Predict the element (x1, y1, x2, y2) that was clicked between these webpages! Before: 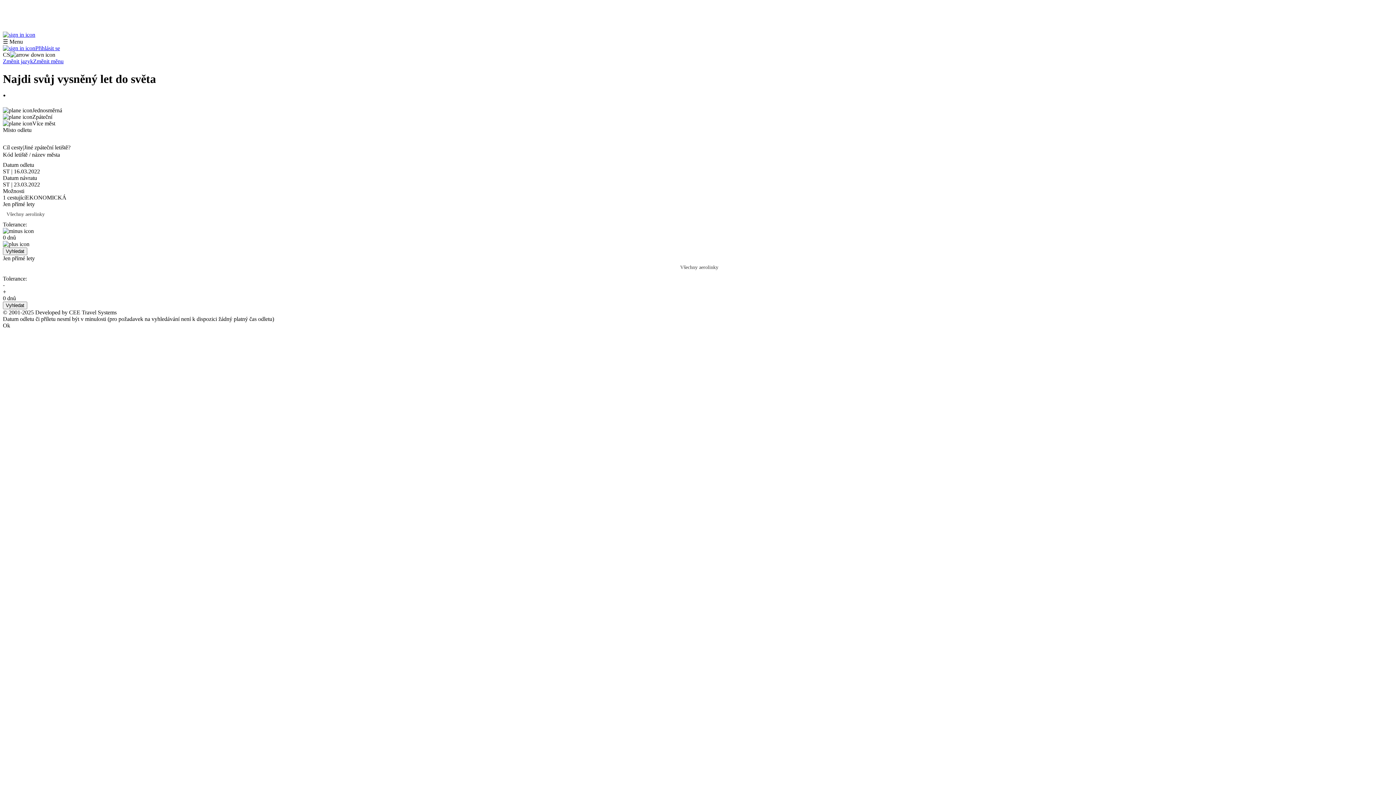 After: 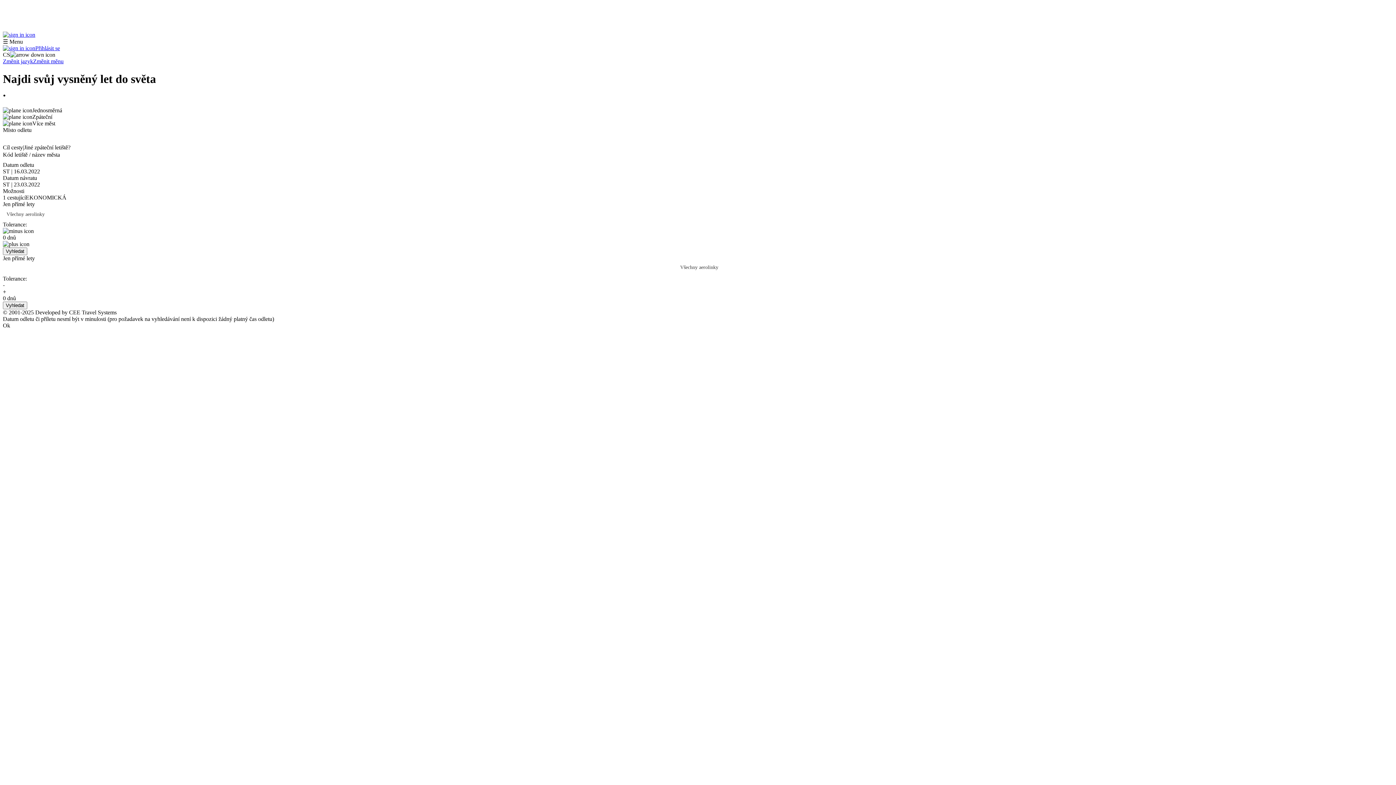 Action: label: Zpáteční bbox: (2, 113, 1393, 120)